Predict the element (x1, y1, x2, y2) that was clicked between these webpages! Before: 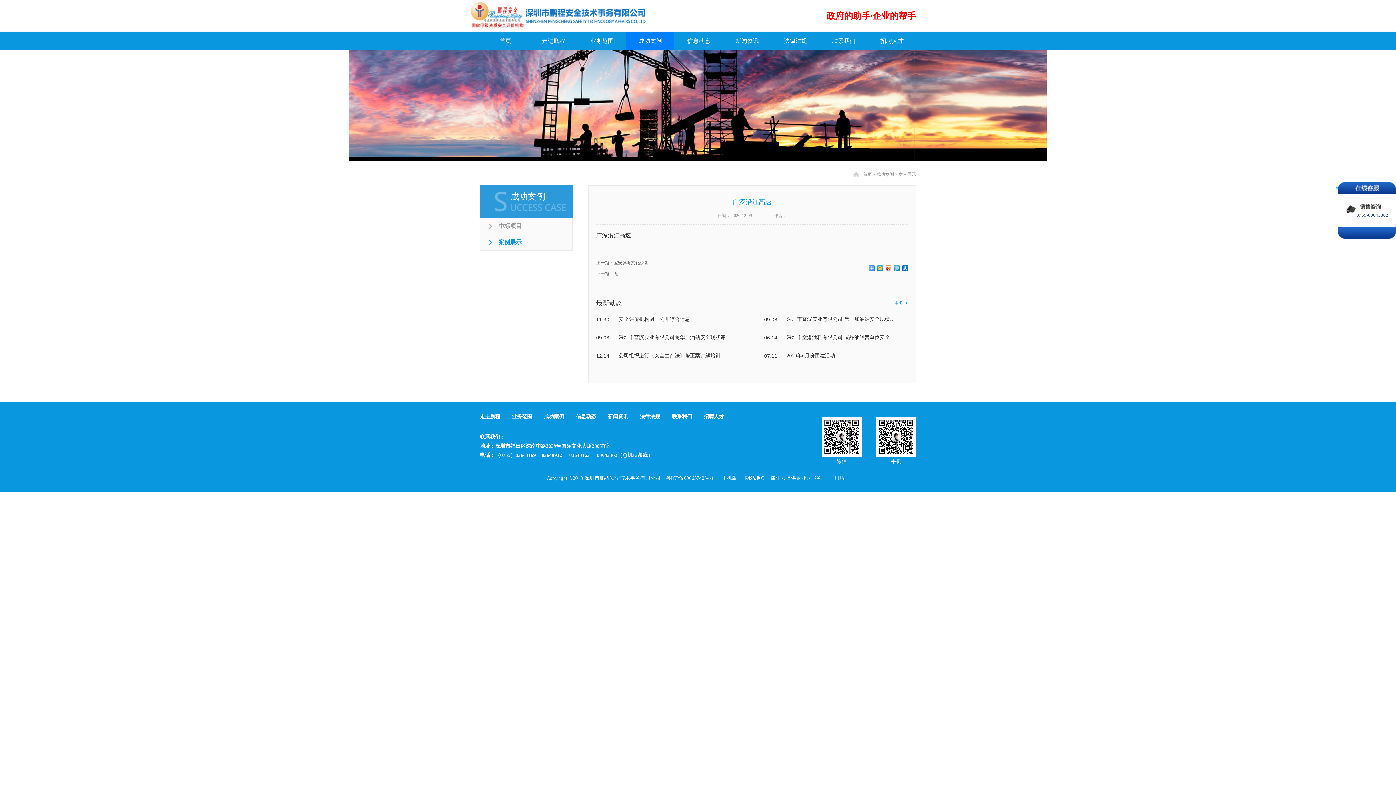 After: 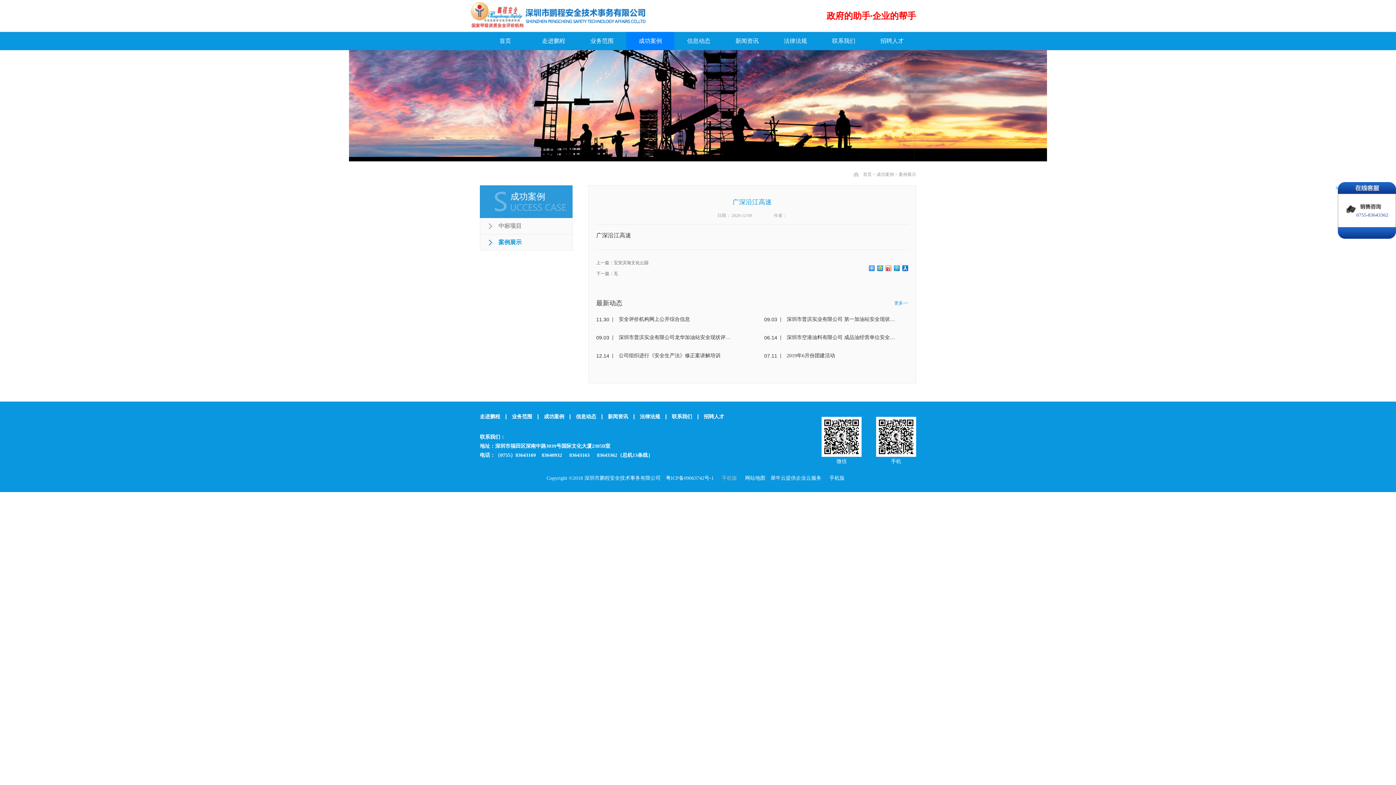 Action: label:   手机版 bbox: (719, 475, 737, 481)